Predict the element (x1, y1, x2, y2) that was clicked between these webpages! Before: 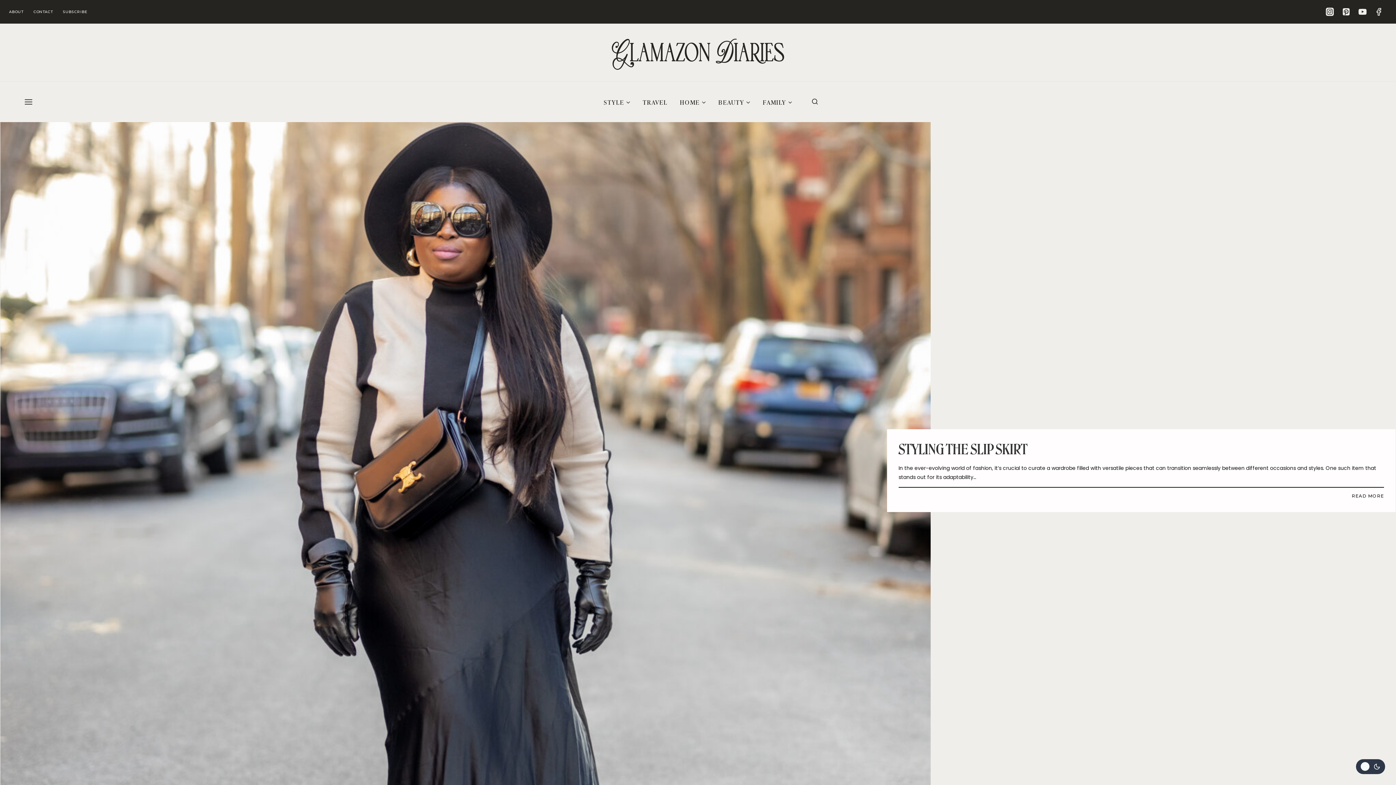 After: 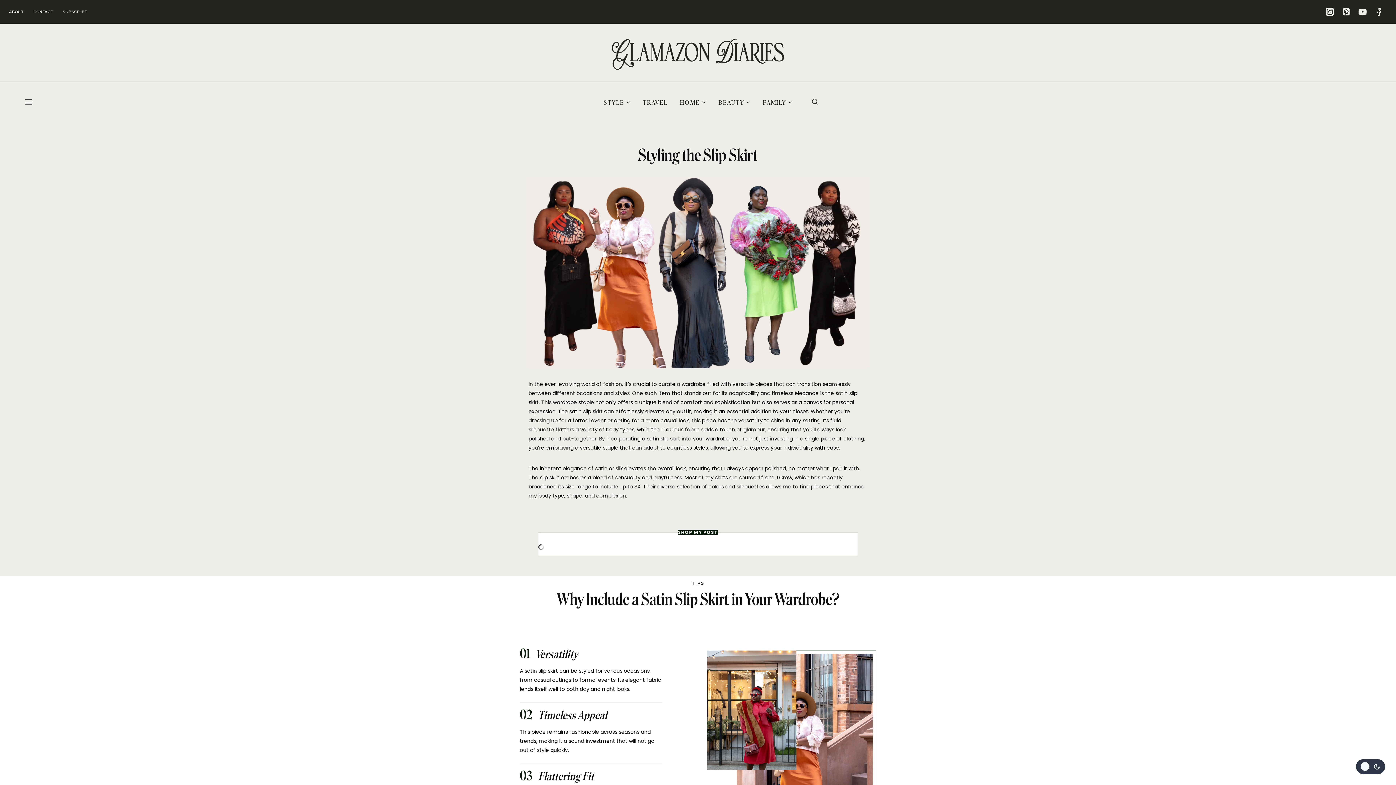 Action: bbox: (1352, 492, 1384, 499) label: READ MORE